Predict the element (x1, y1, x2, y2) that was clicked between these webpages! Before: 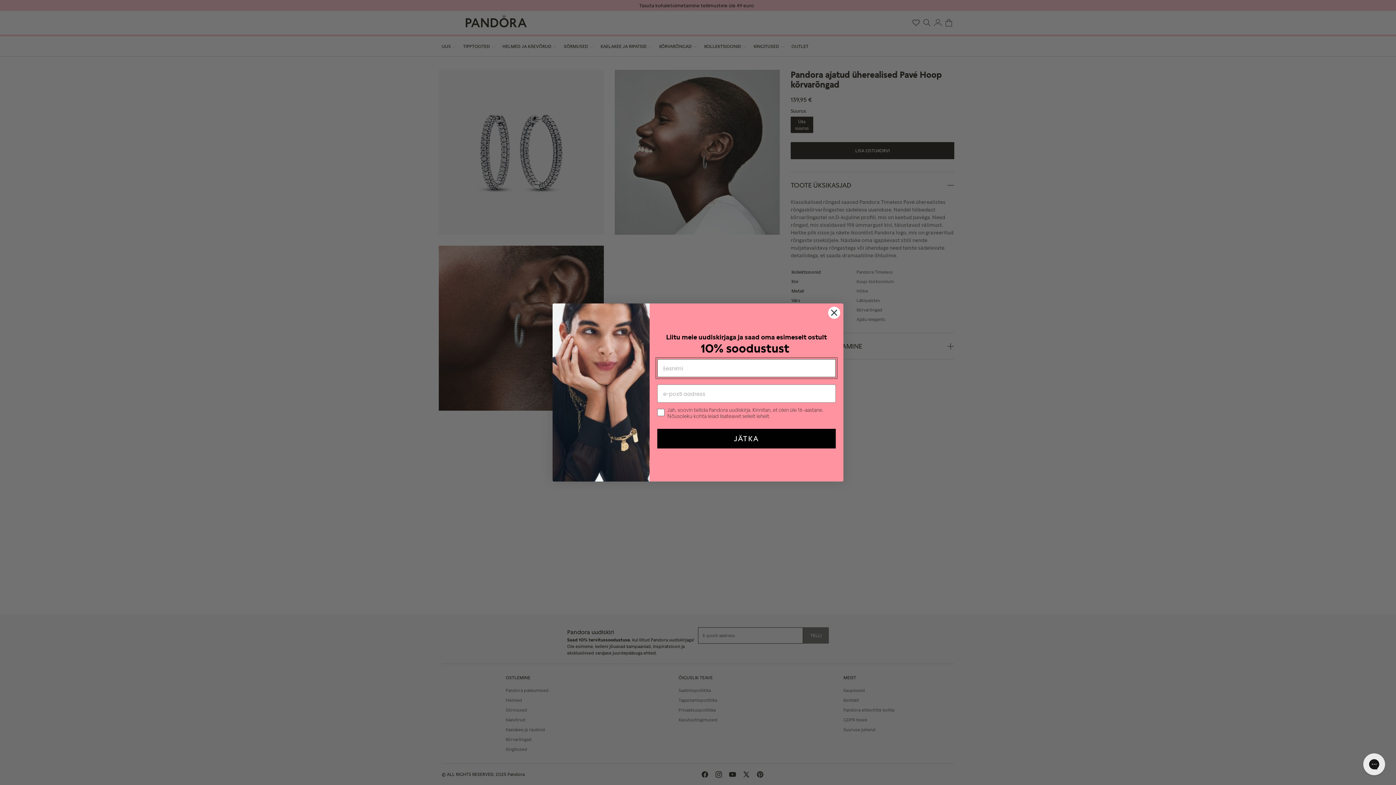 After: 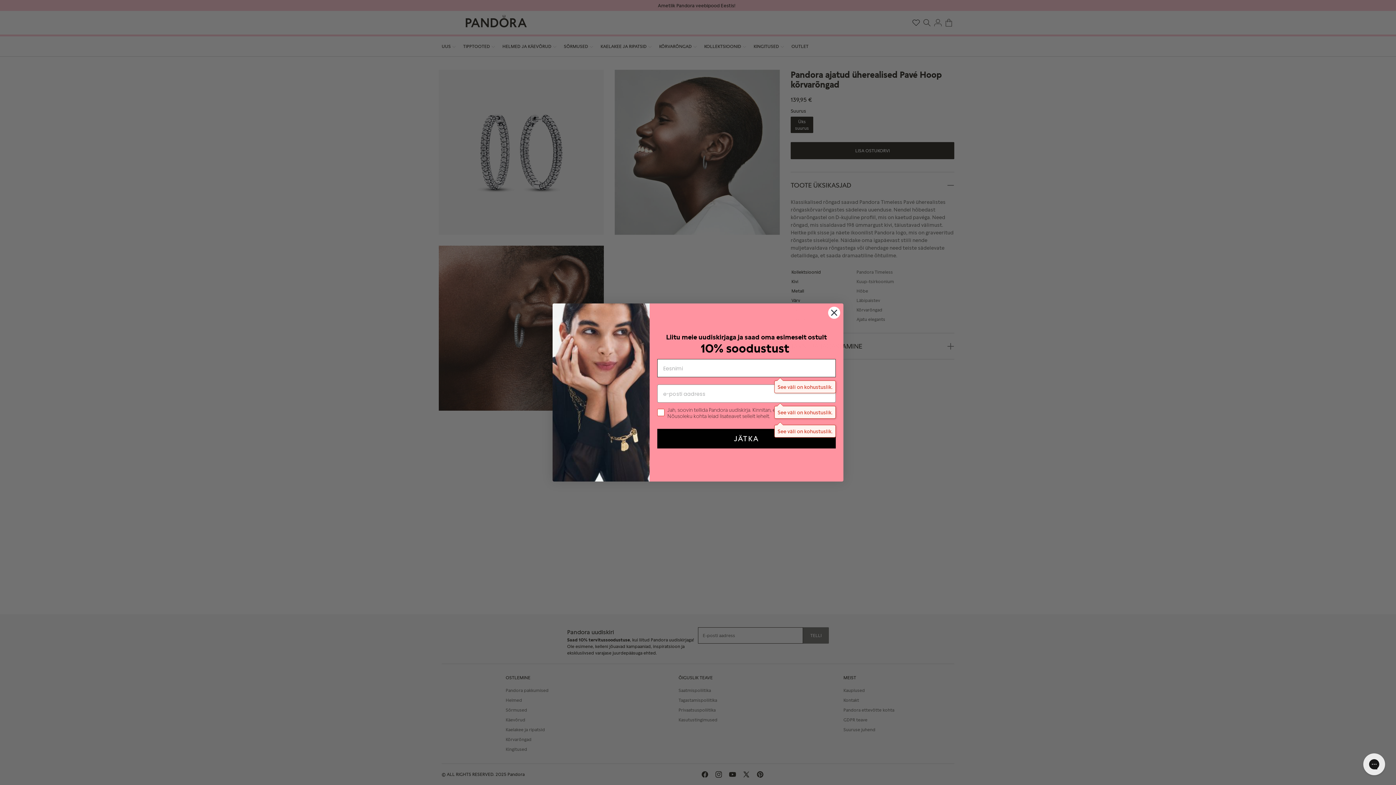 Action: bbox: (657, 429, 836, 448) label: JÄTKA